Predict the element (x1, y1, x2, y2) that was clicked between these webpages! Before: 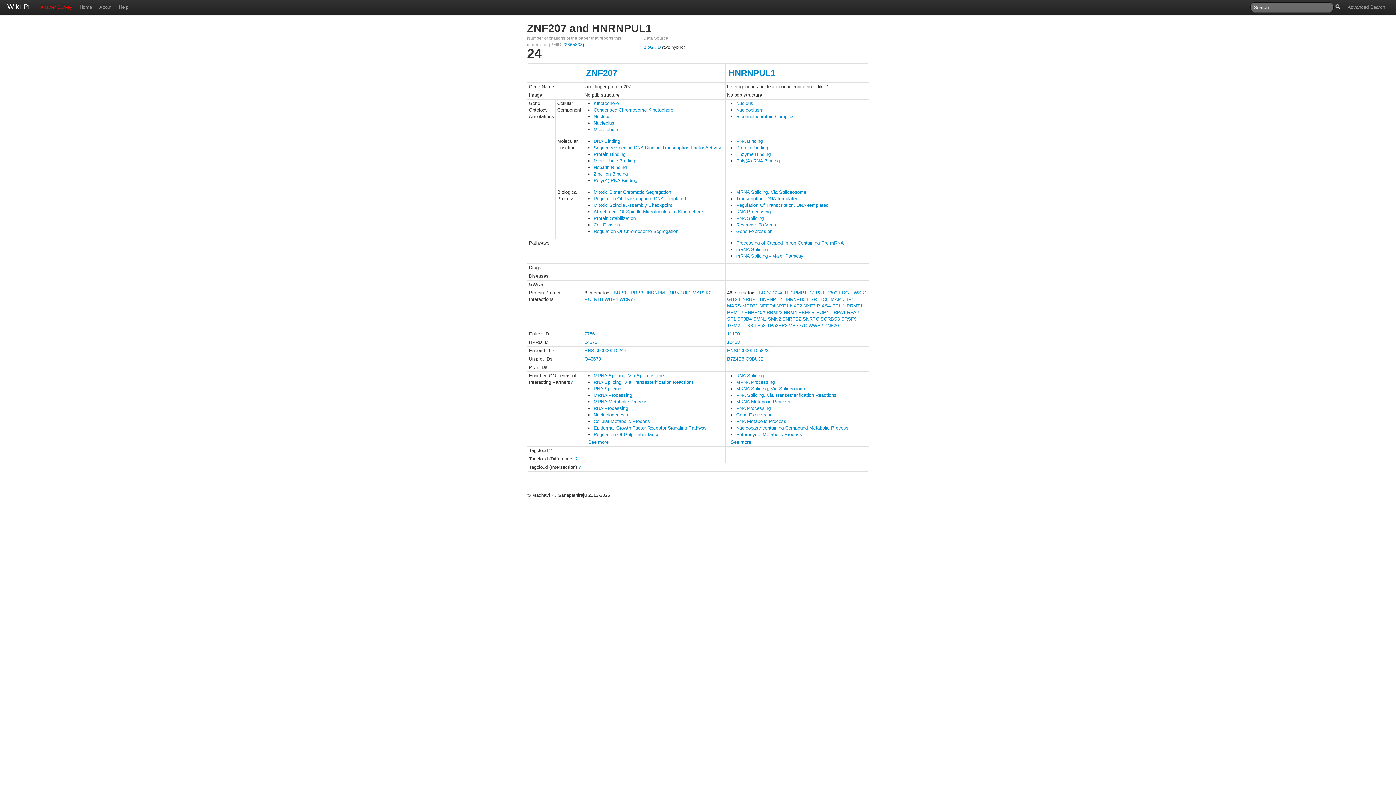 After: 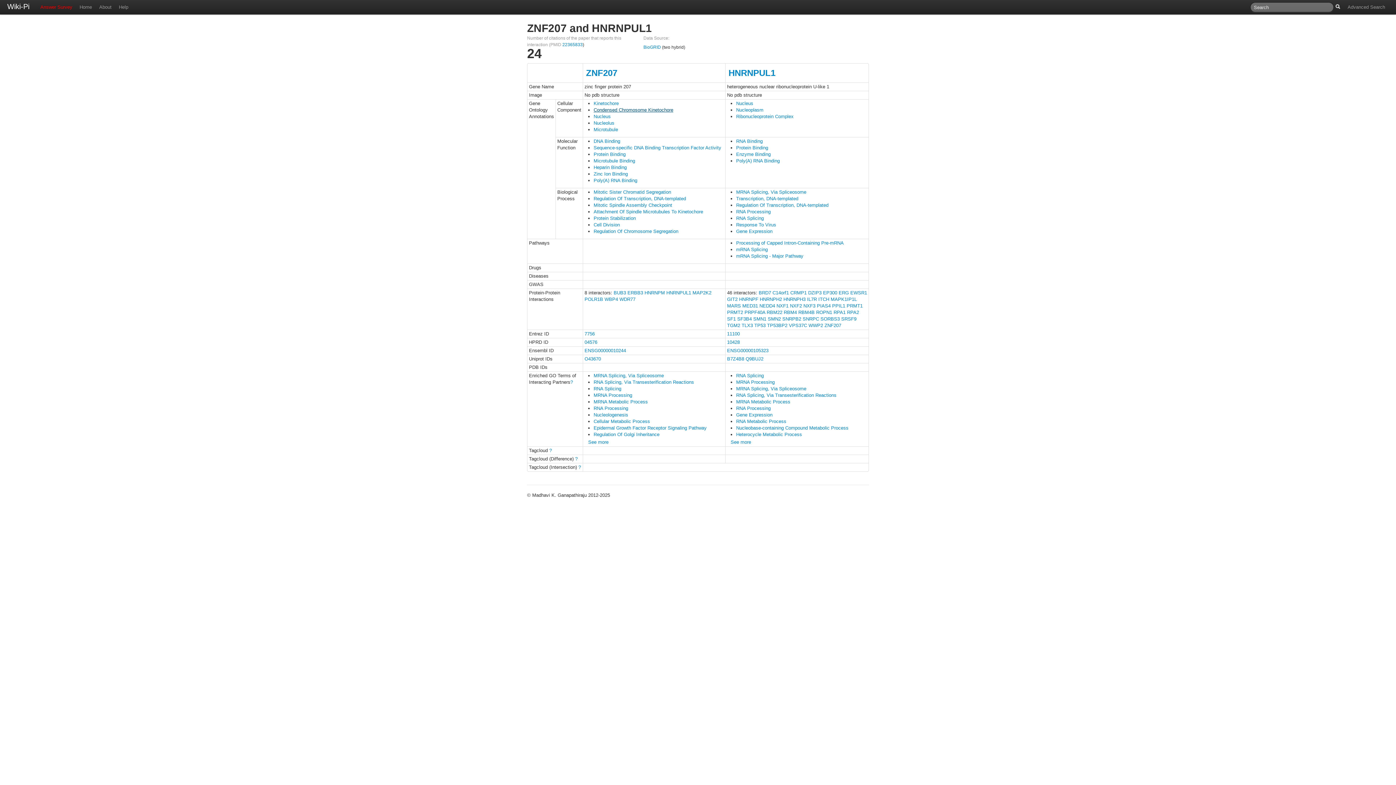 Action: label: Condensed Chromosome Kinetochore bbox: (593, 107, 673, 112)